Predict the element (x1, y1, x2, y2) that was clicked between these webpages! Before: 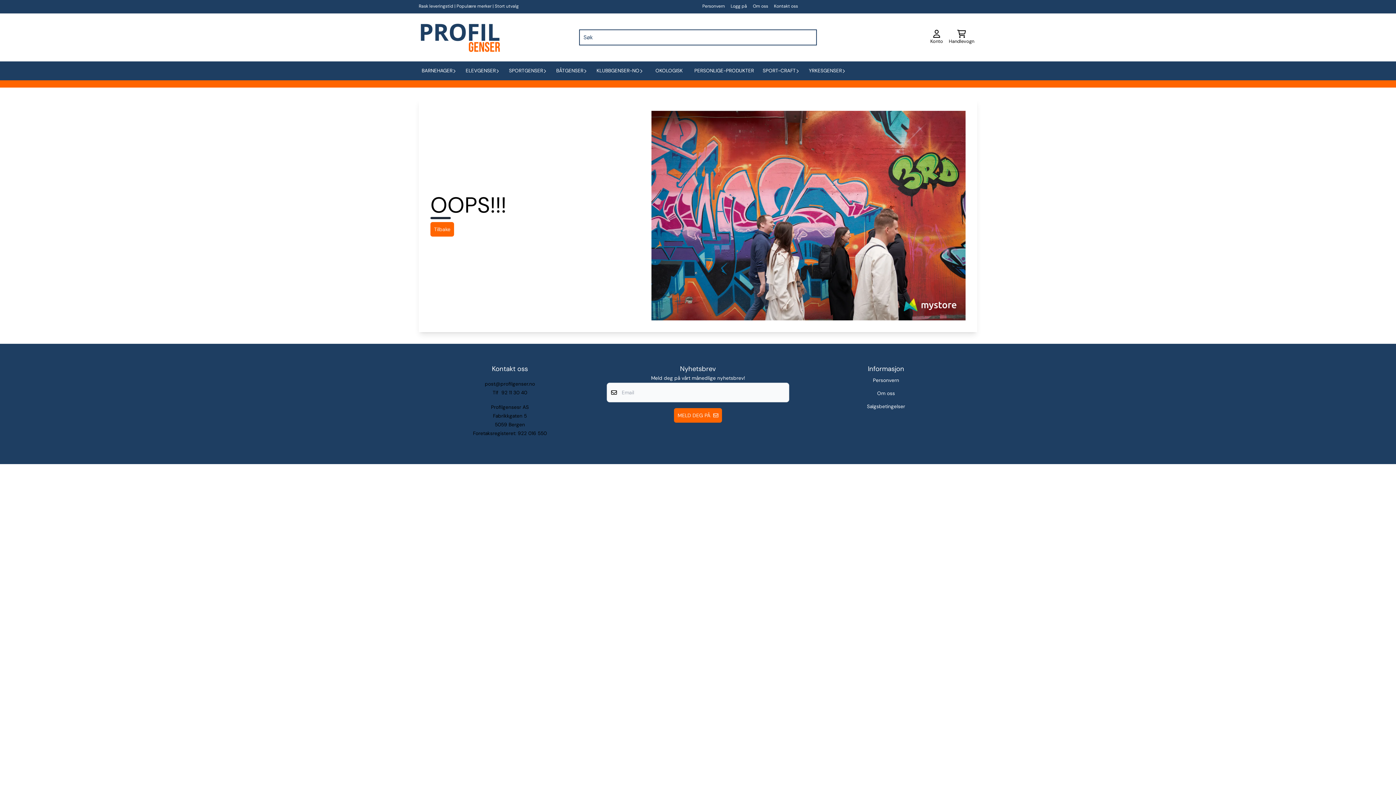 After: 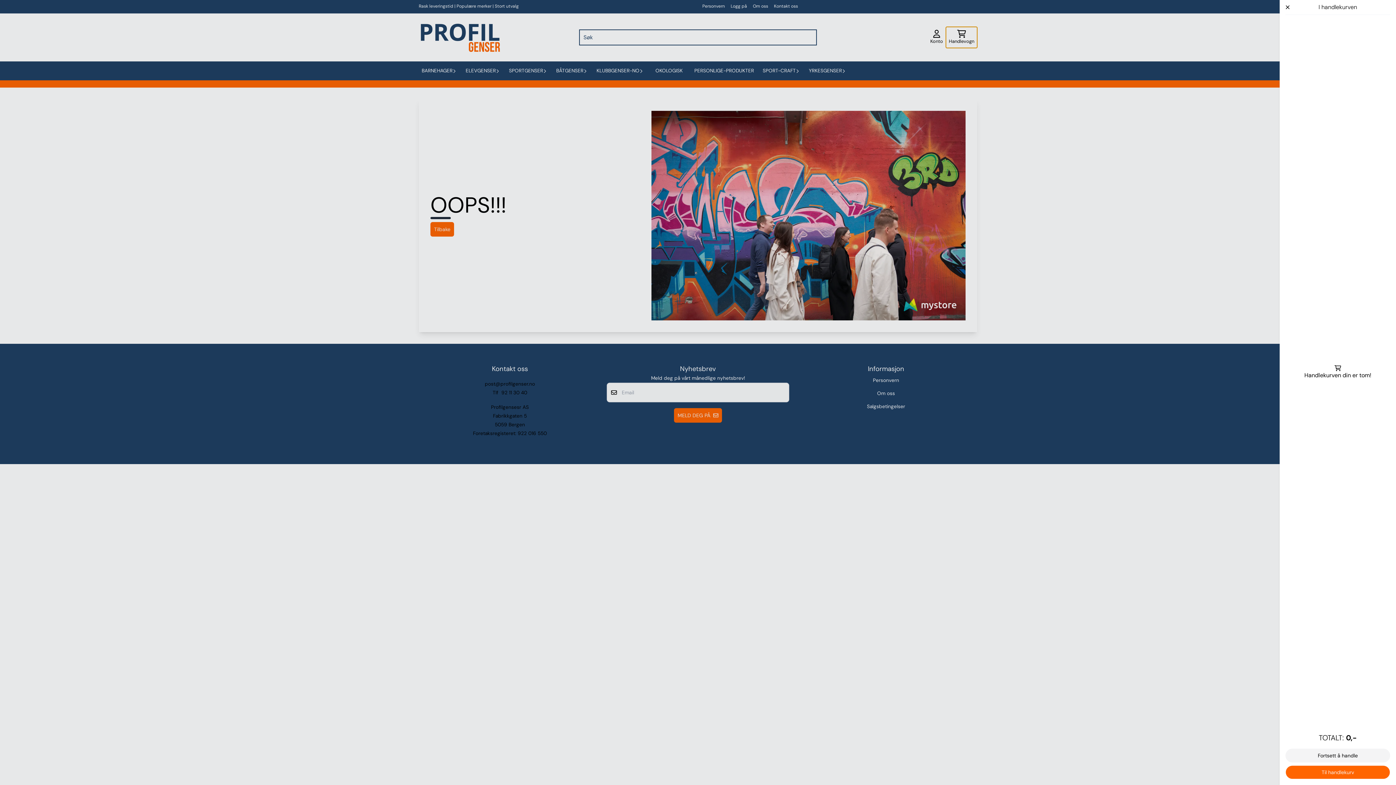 Action: bbox: (946, 26, 977, 47) label: Handlevogn